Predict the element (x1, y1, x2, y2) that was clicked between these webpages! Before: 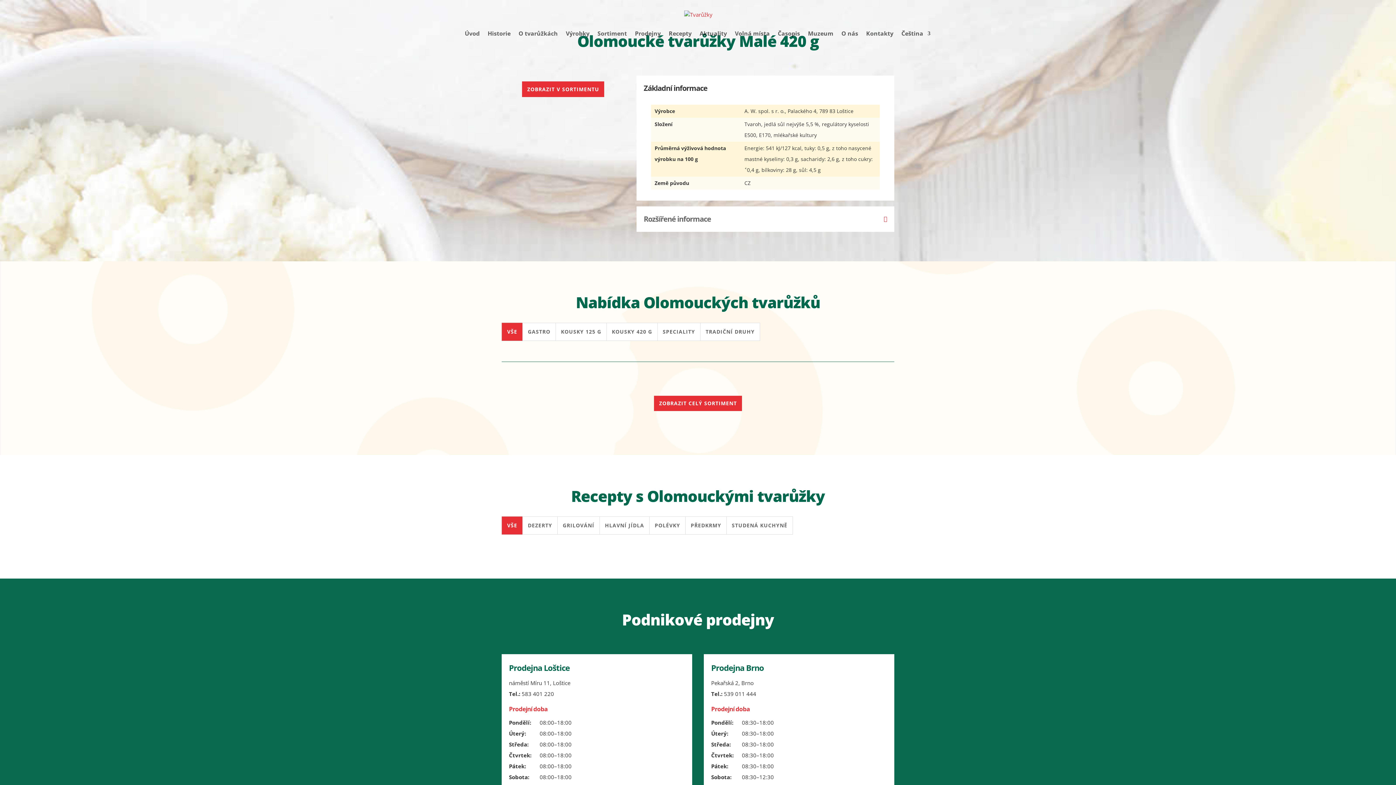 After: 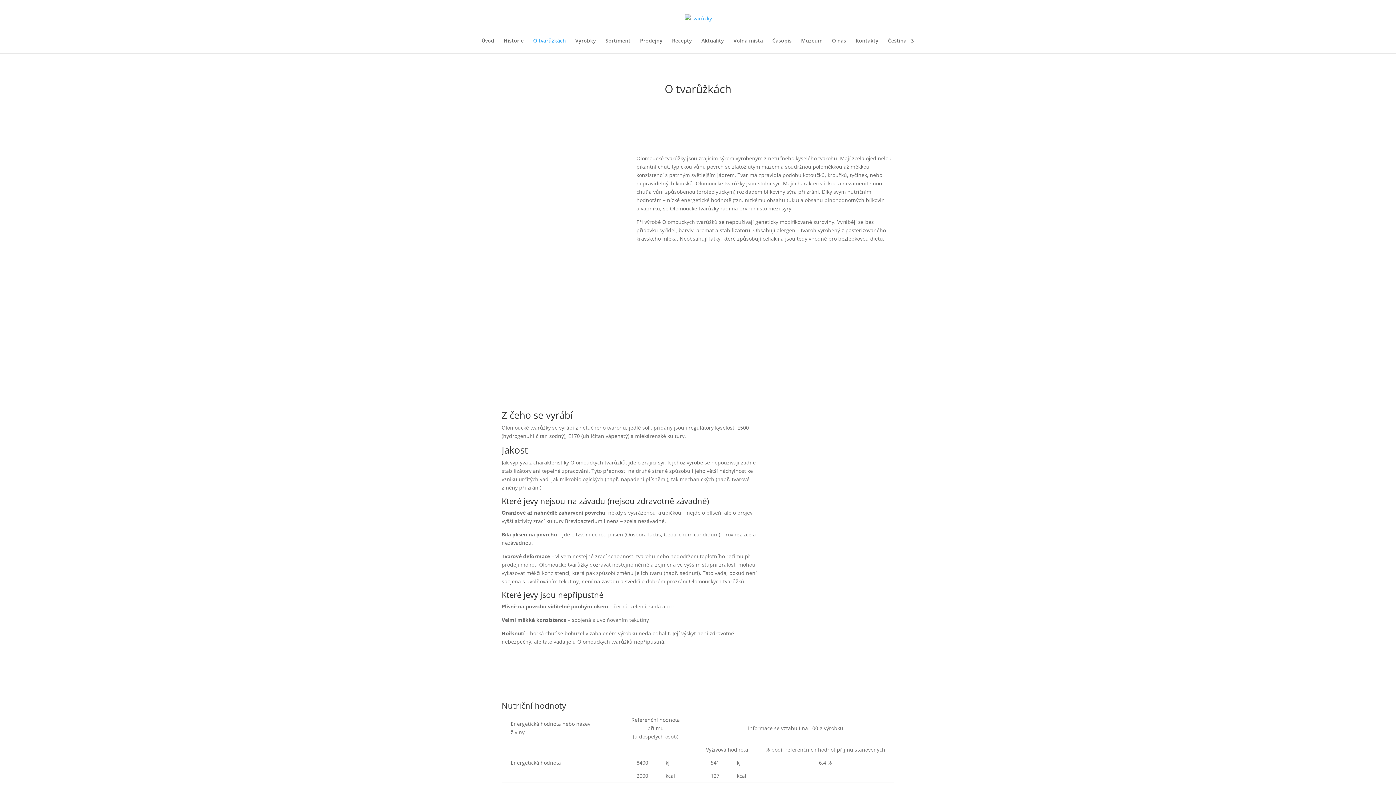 Action: label: O tvarůžkách bbox: (518, 30, 558, 41)